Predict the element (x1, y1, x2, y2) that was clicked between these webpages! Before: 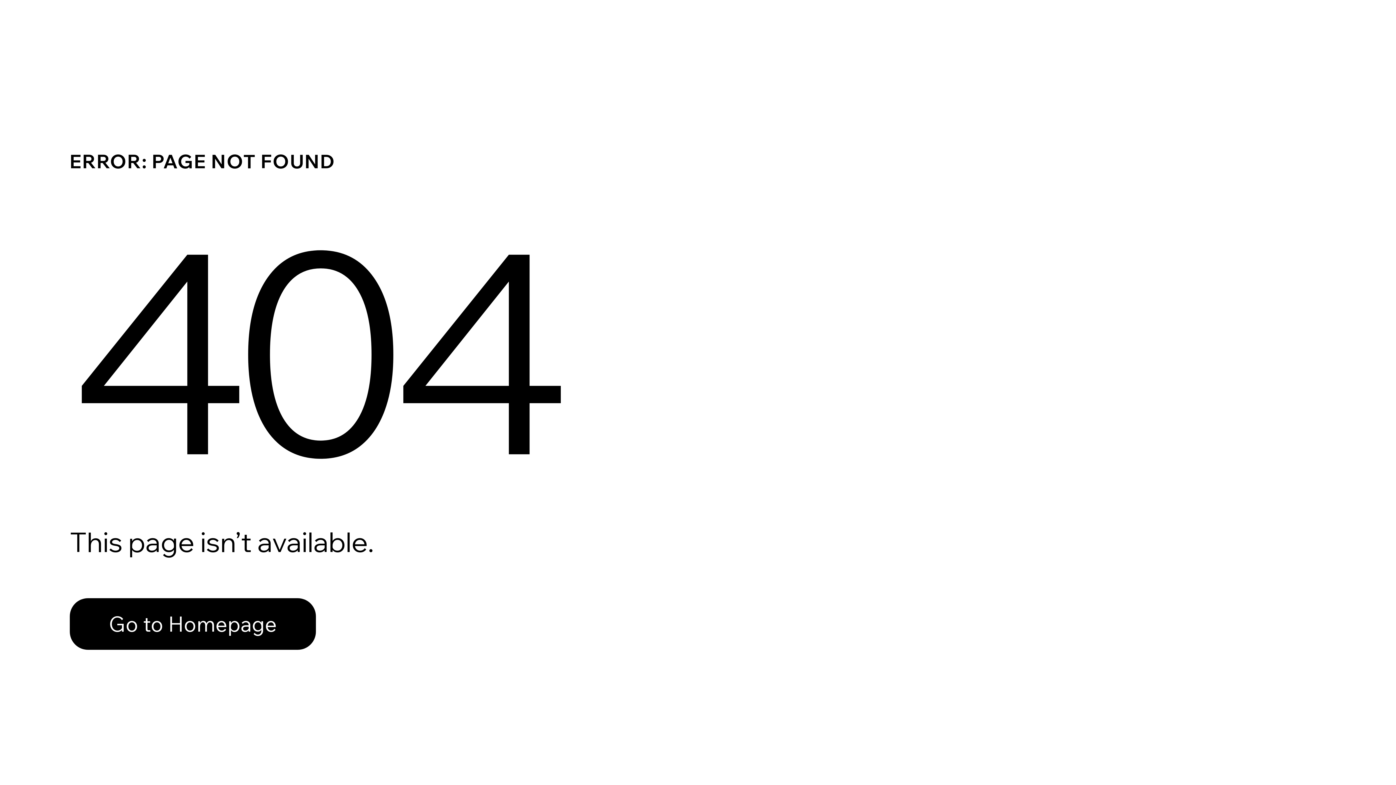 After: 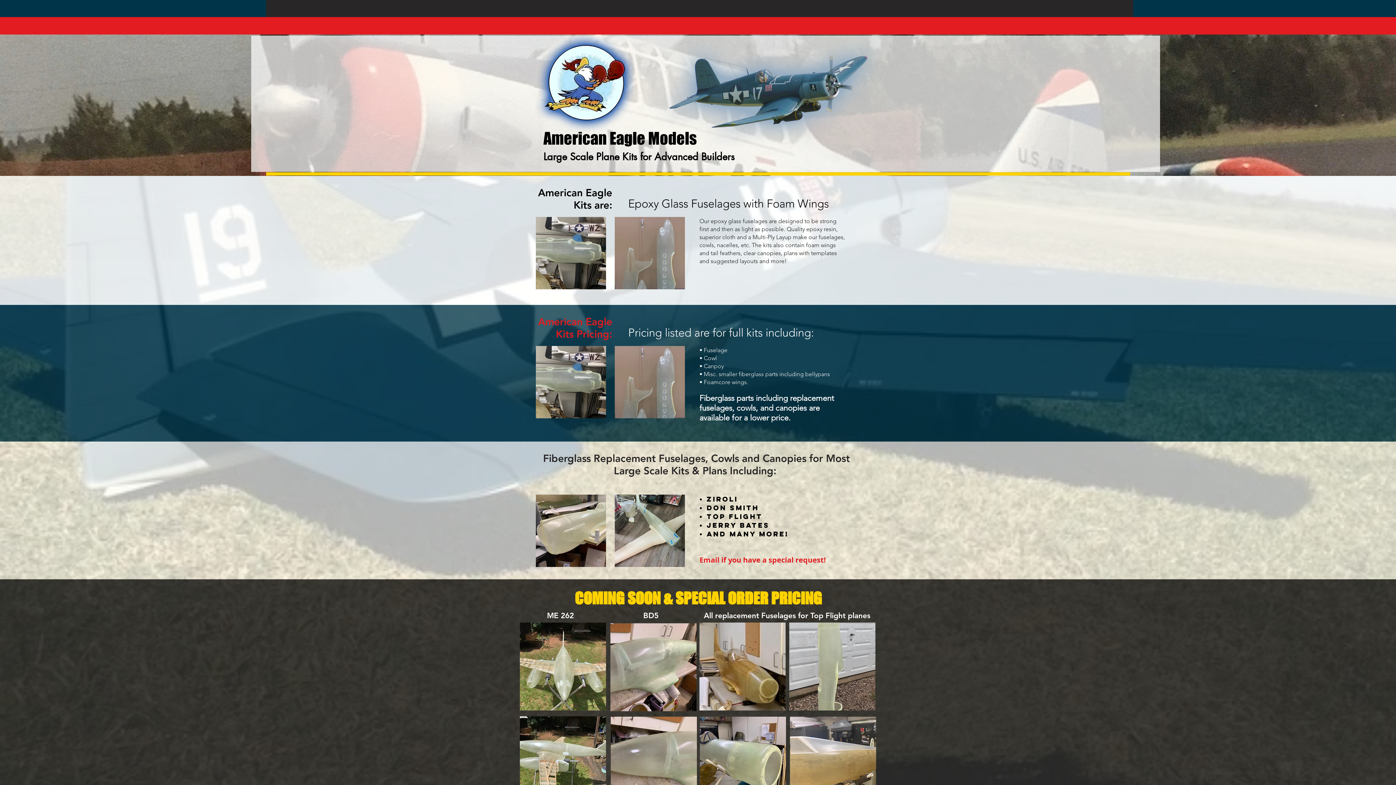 Action: label: Go to Homepage bbox: (69, 582, 768, 659)